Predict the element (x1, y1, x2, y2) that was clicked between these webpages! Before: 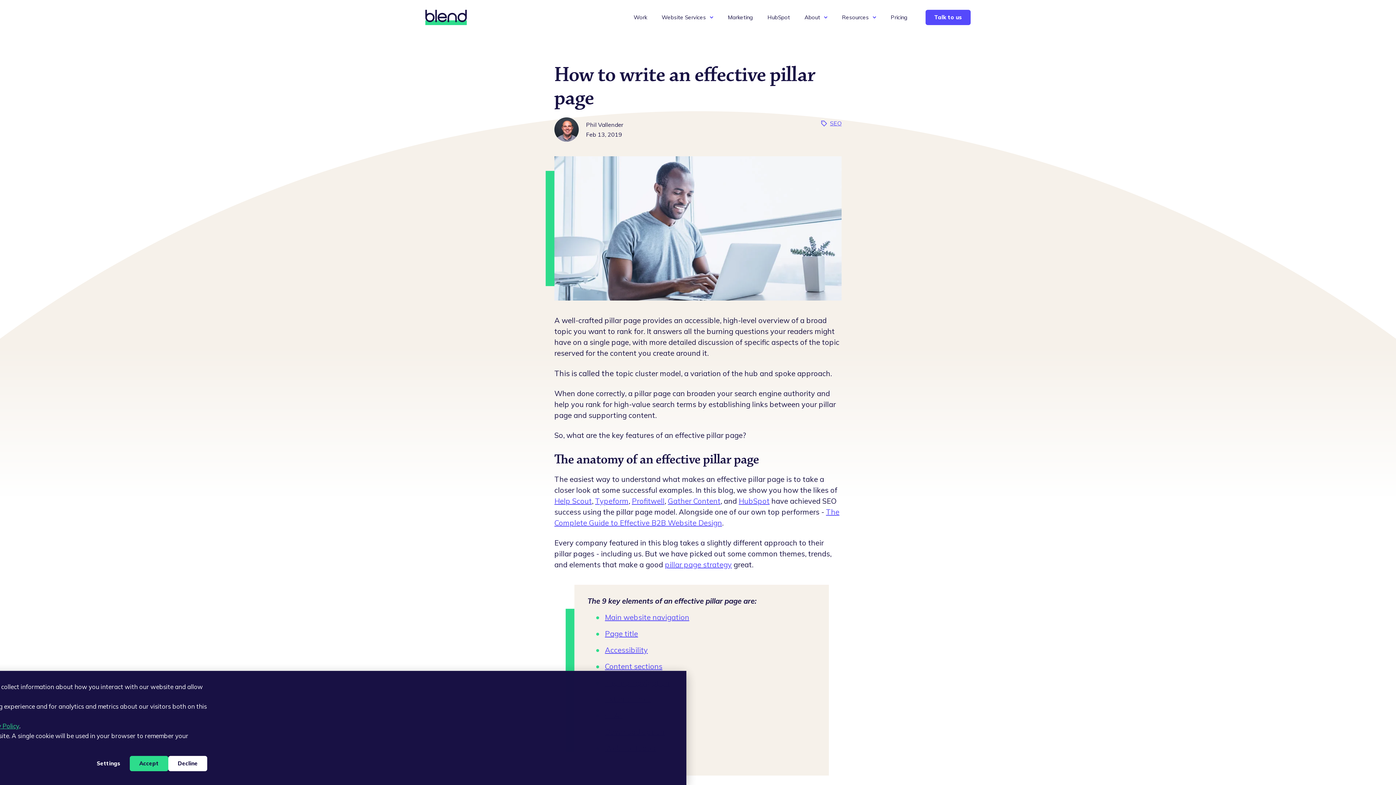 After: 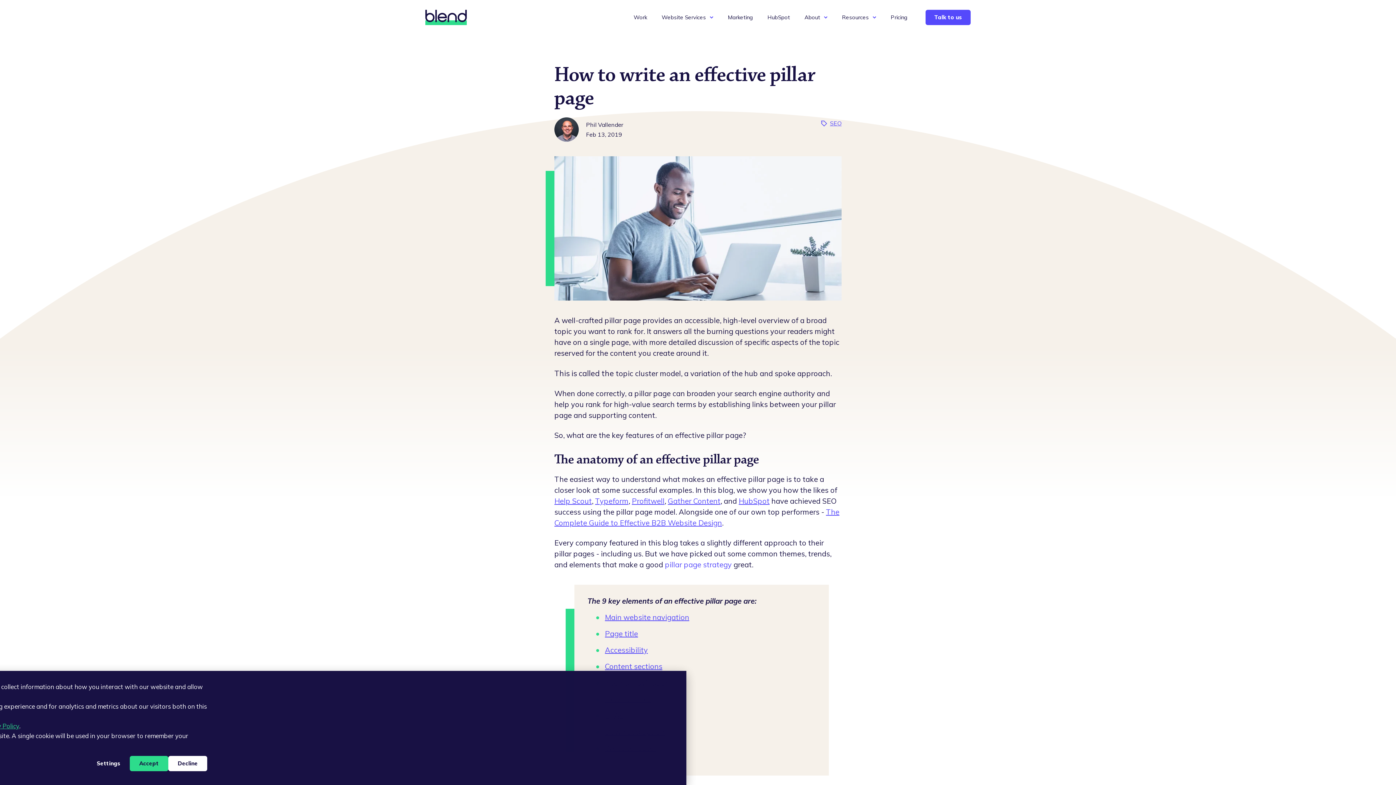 Action: label: pillar page strategy bbox: (665, 560, 732, 569)